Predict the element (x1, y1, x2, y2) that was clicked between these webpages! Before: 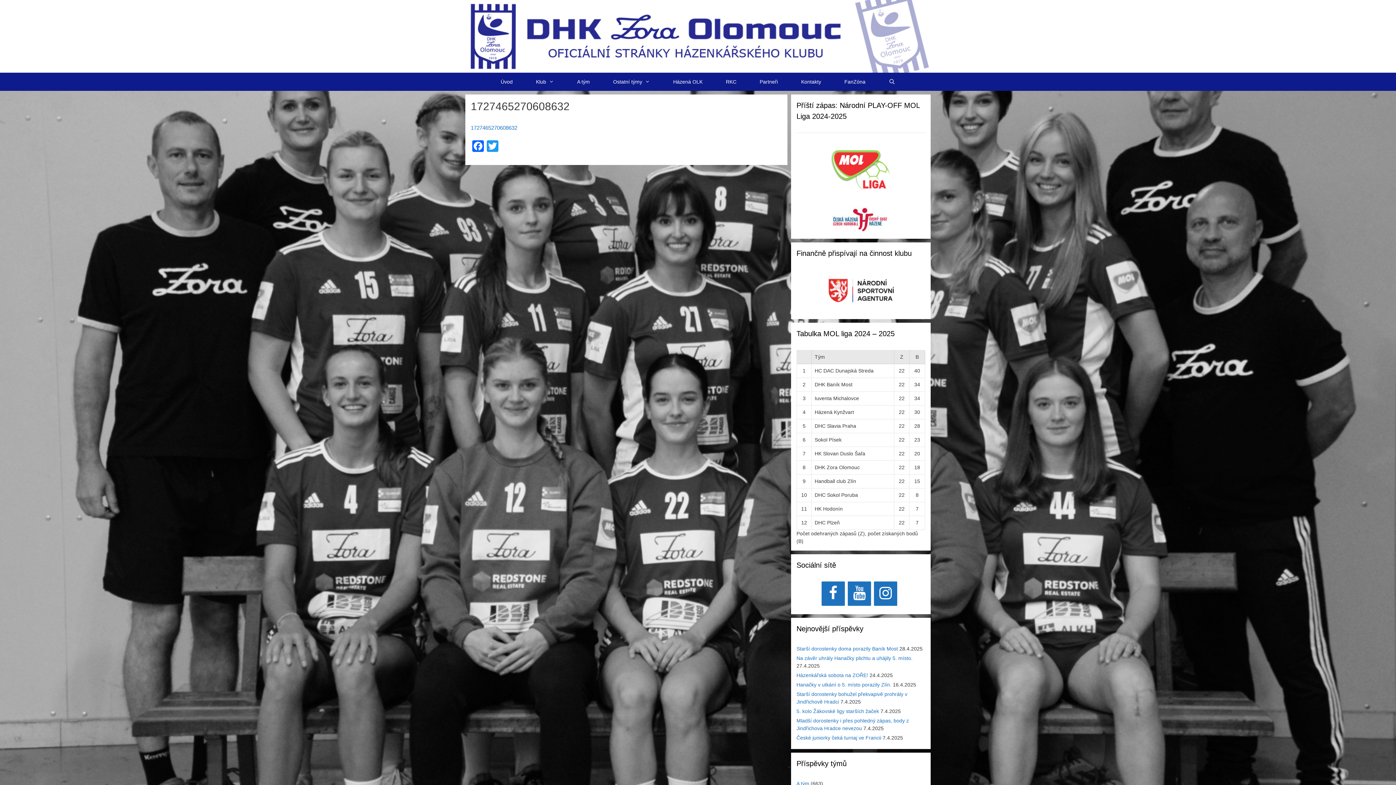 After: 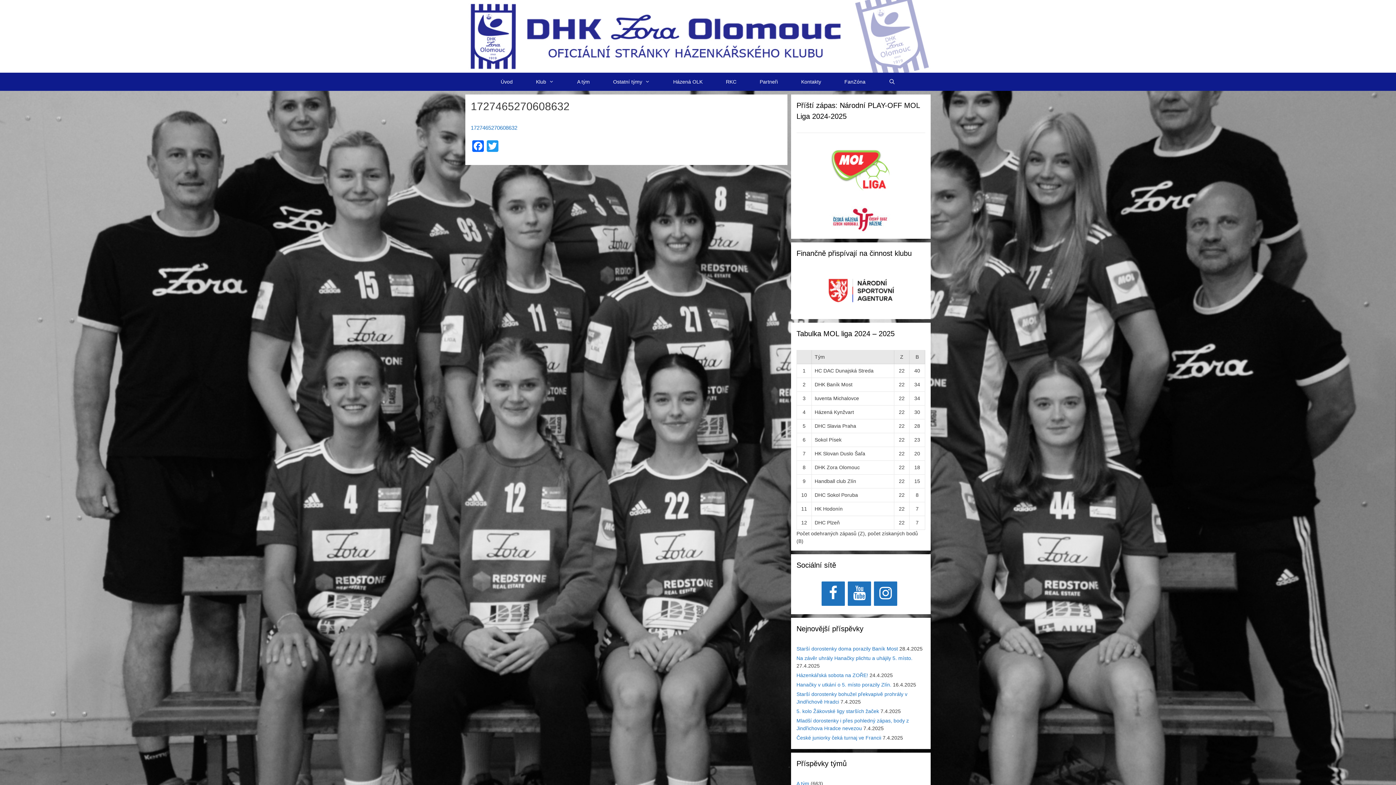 Action: bbox: (796, 144, 925, 196)